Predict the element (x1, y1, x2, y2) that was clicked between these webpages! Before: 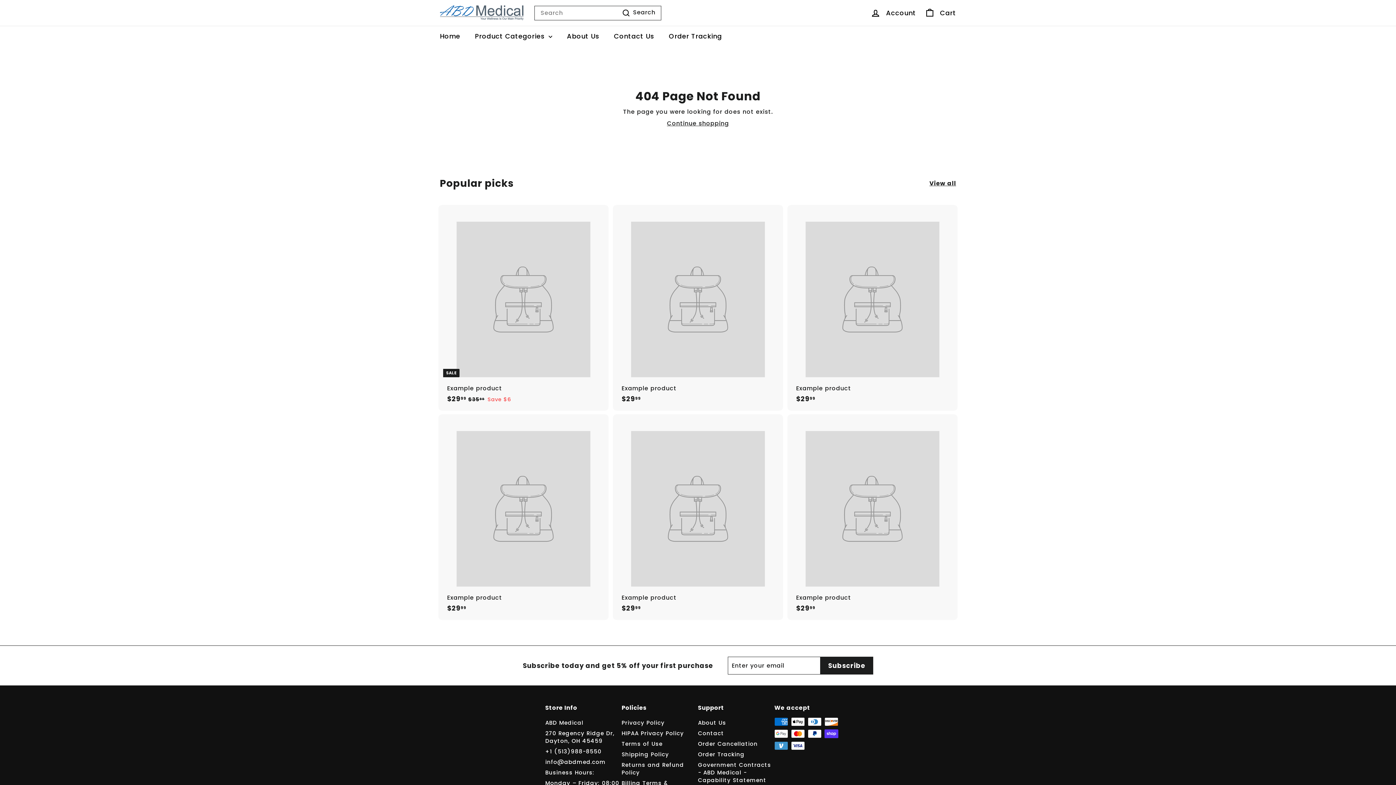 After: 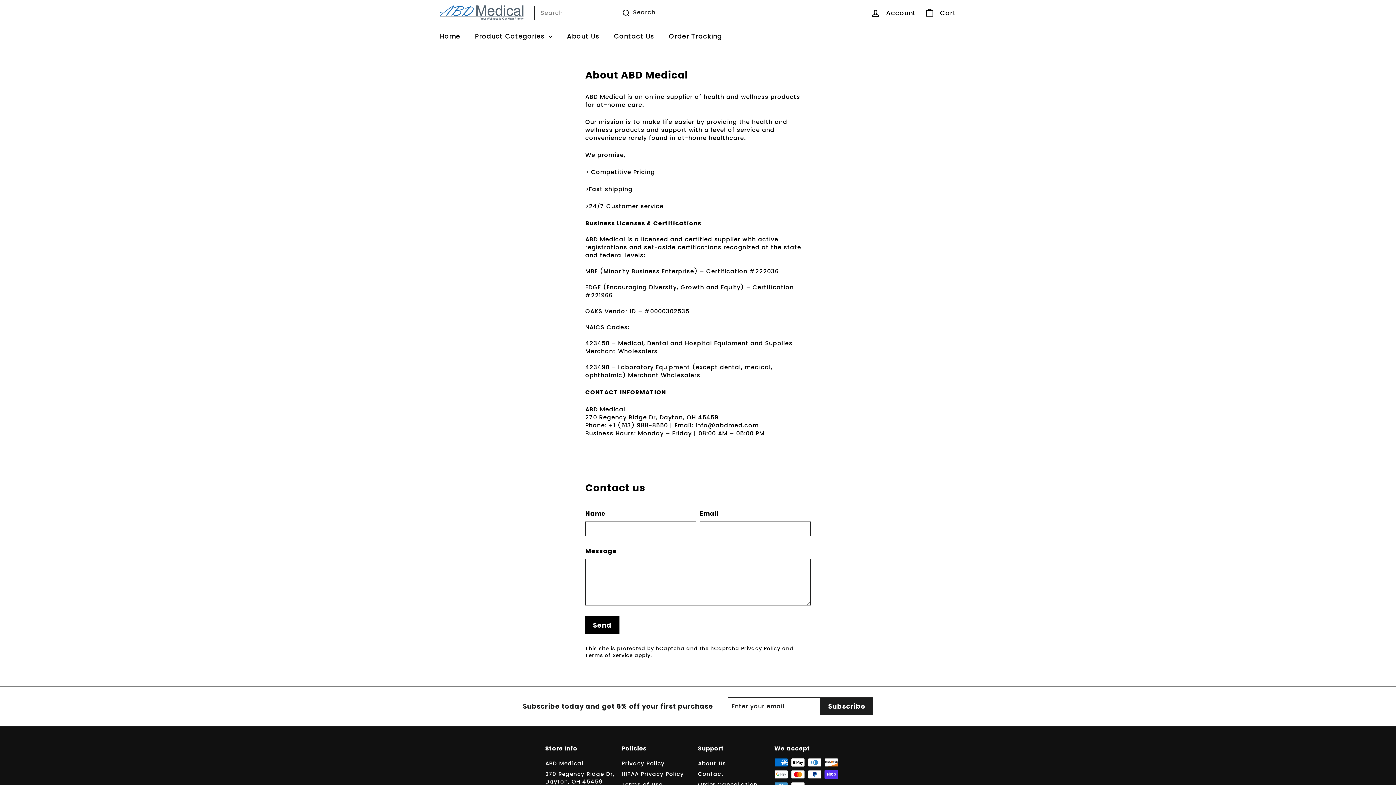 Action: bbox: (698, 717, 726, 728) label: About Us